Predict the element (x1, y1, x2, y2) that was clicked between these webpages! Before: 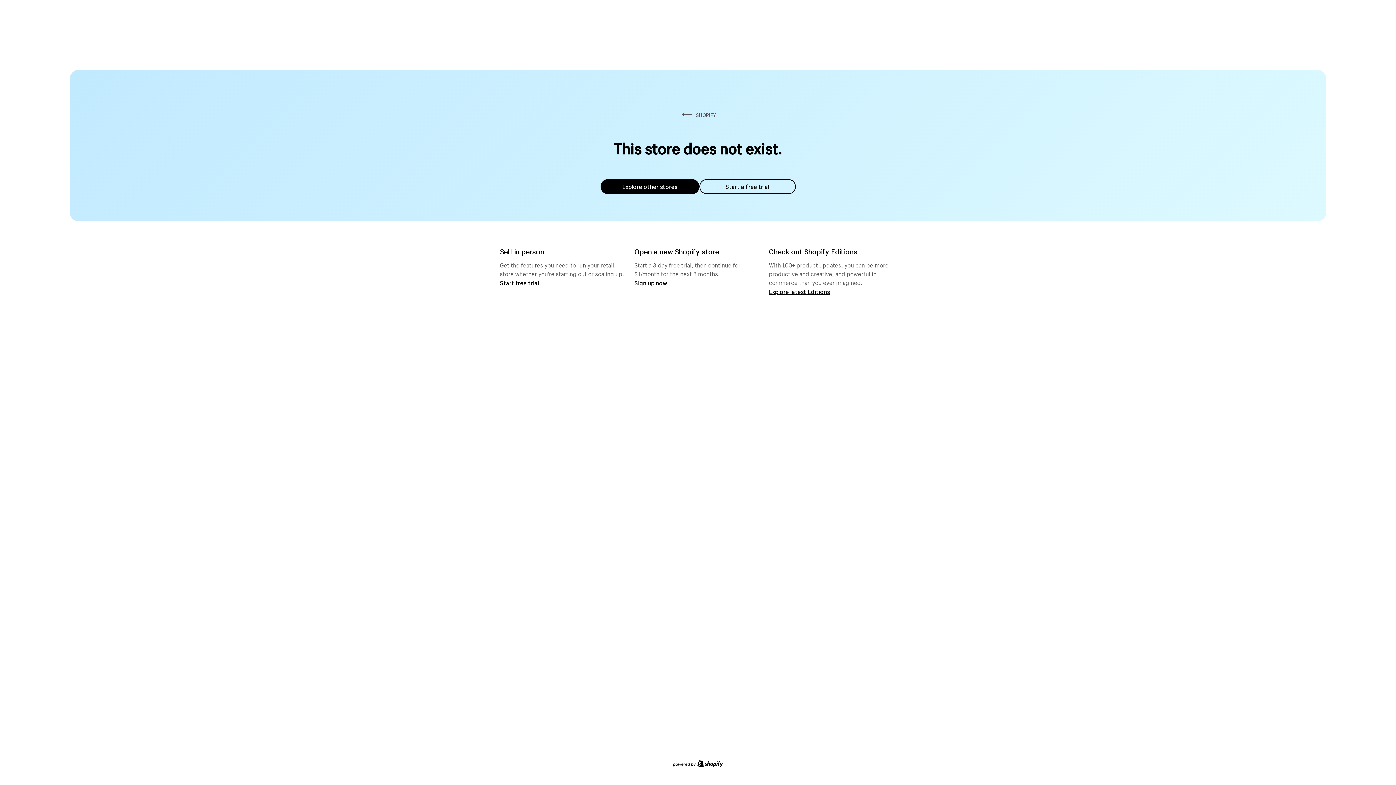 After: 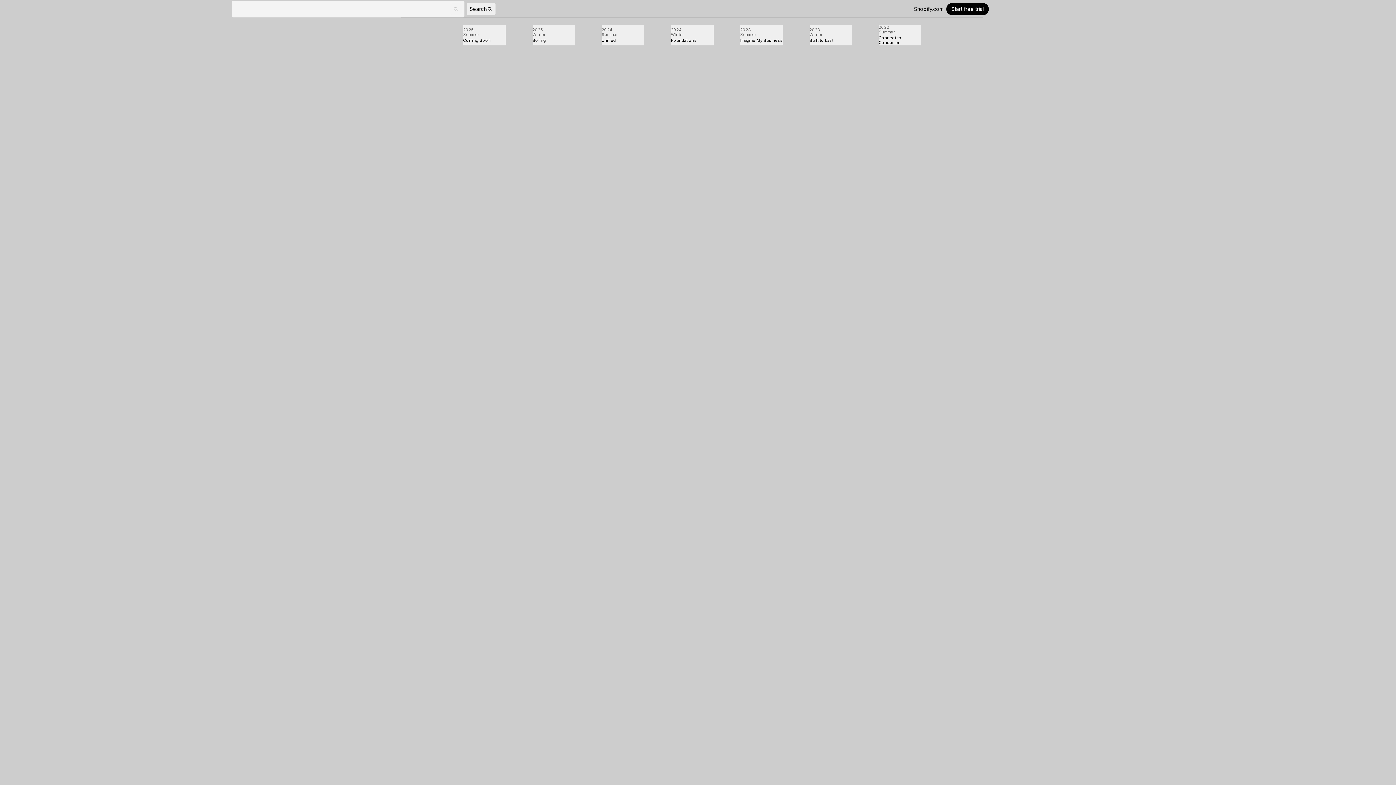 Action: bbox: (769, 287, 830, 295) label: Explore latest Editions